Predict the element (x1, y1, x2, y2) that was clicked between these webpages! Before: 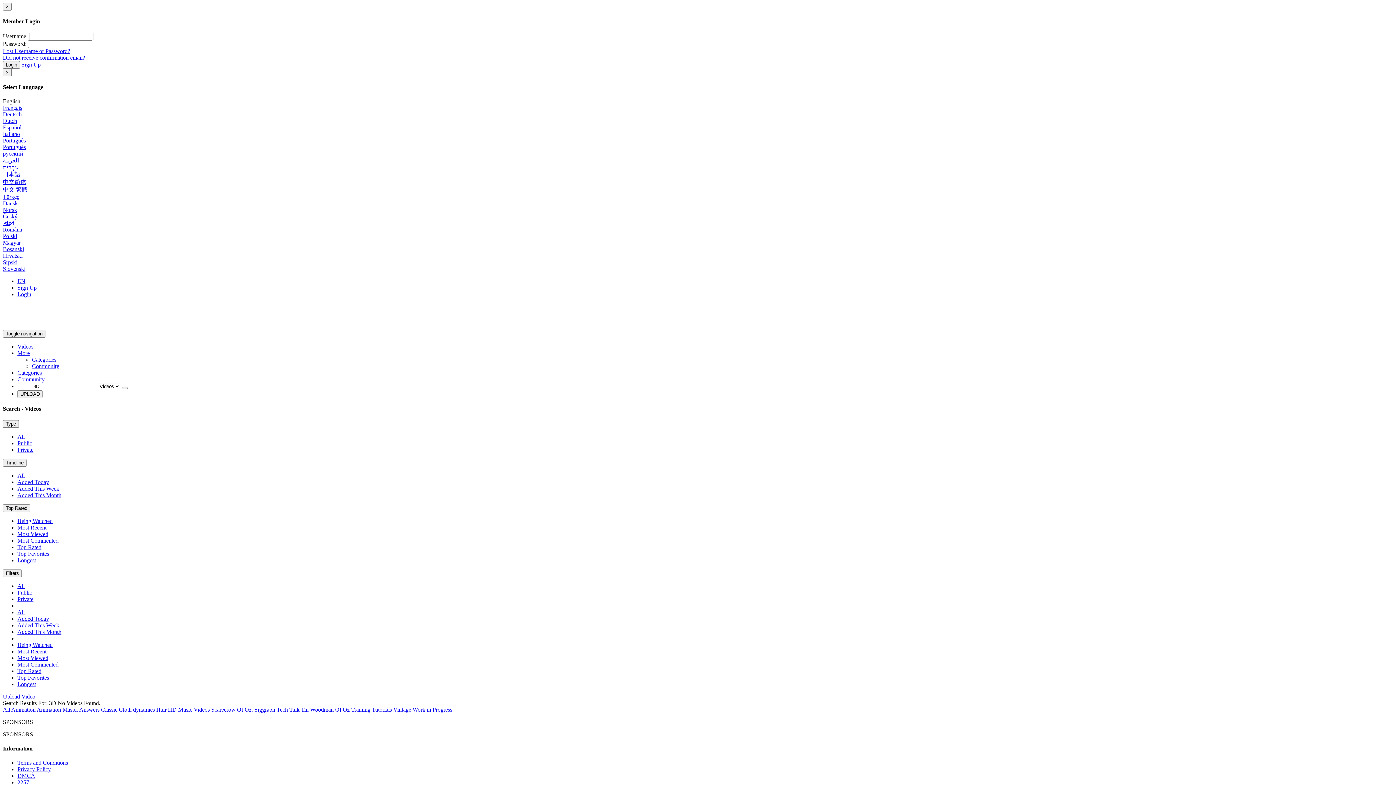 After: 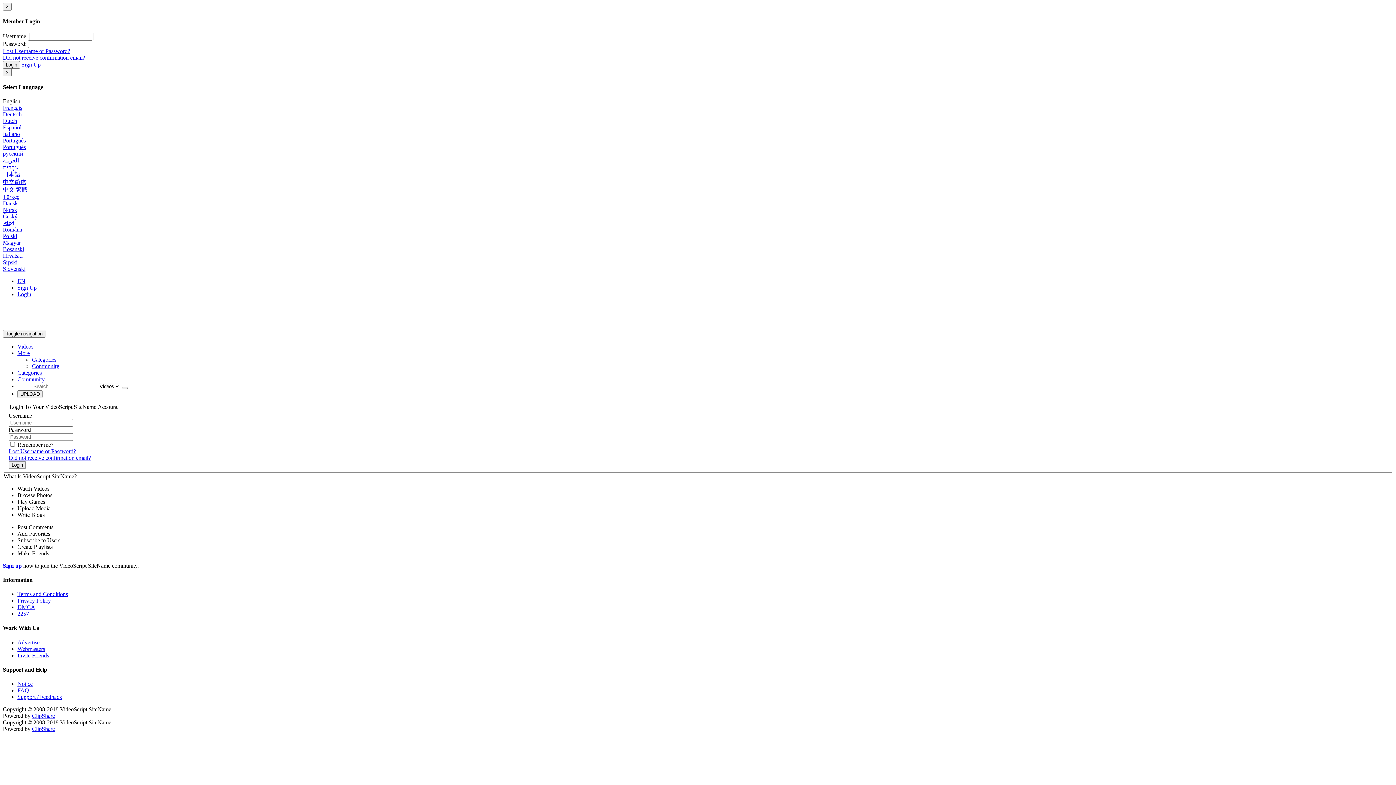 Action: label: Upload Video bbox: (2, 693, 35, 699)